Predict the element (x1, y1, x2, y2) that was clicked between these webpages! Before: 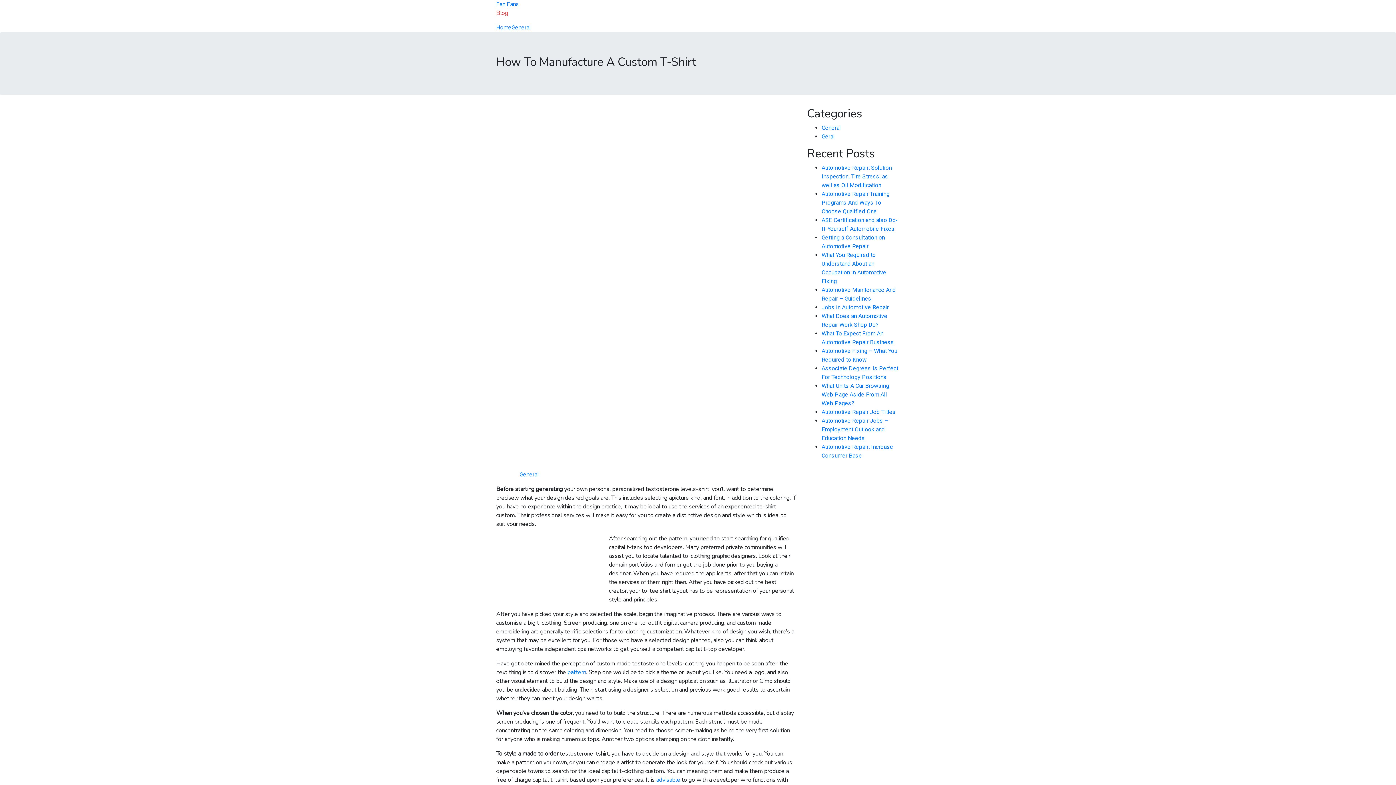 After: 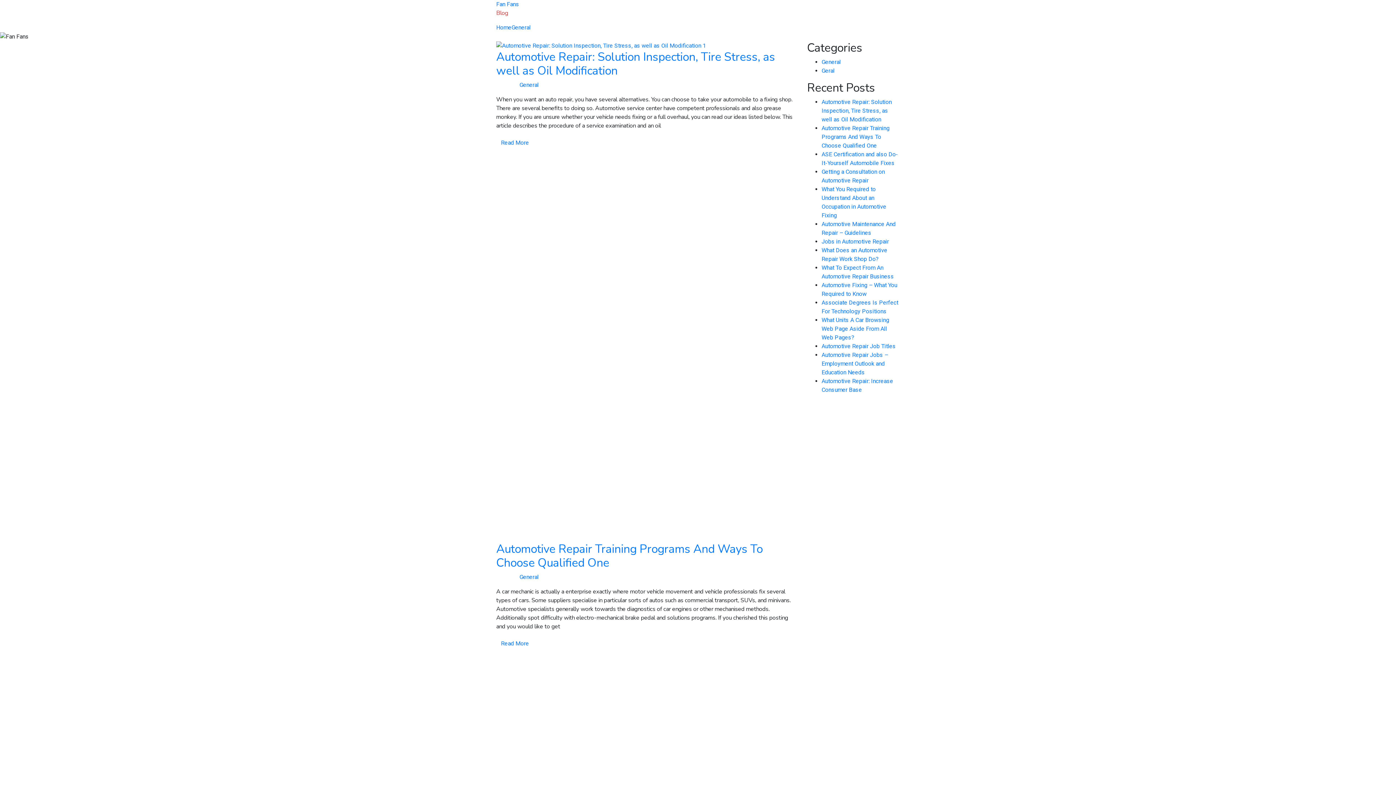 Action: label: Fan Fans bbox: (496, 0, 519, 7)